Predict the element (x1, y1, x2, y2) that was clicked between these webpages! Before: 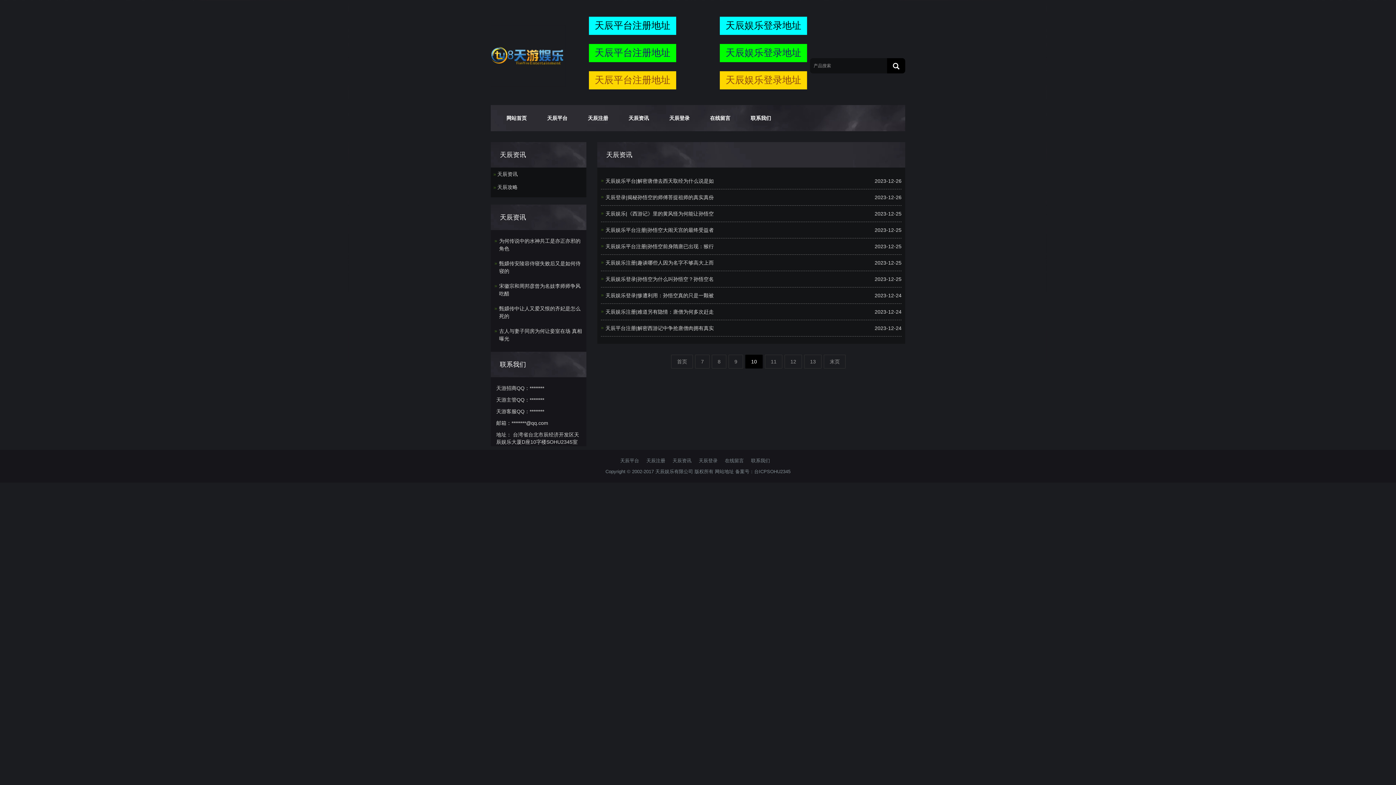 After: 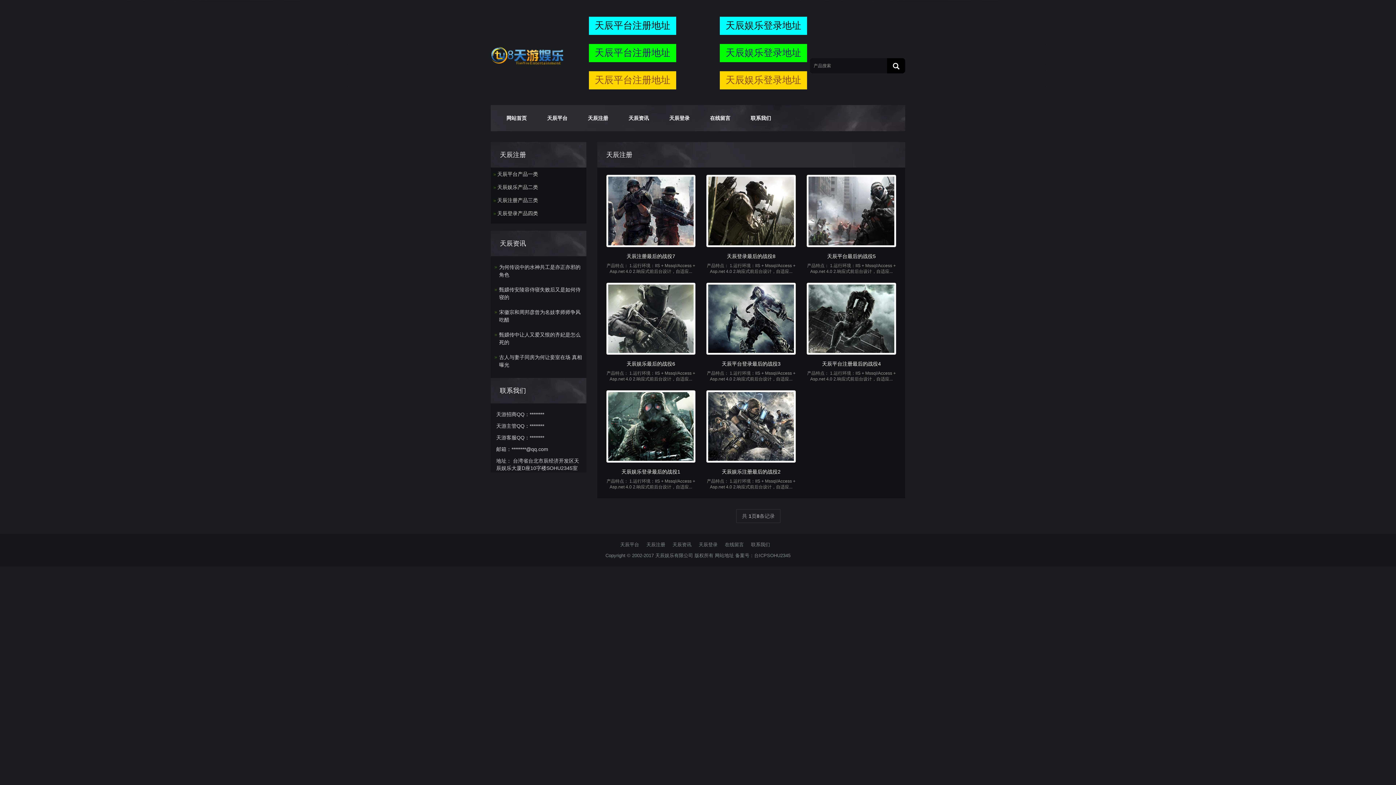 Action: bbox: (577, 105, 618, 131) label: 天辰注册